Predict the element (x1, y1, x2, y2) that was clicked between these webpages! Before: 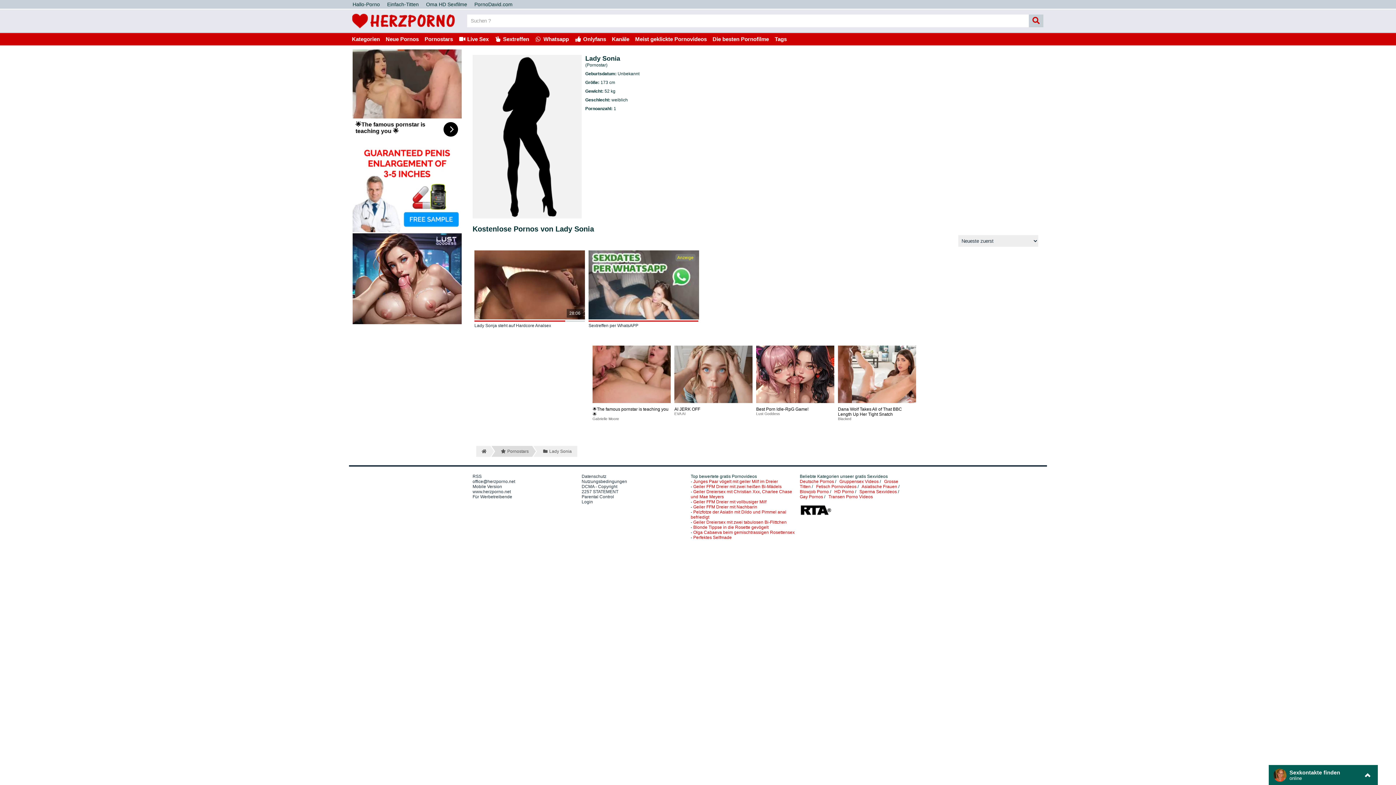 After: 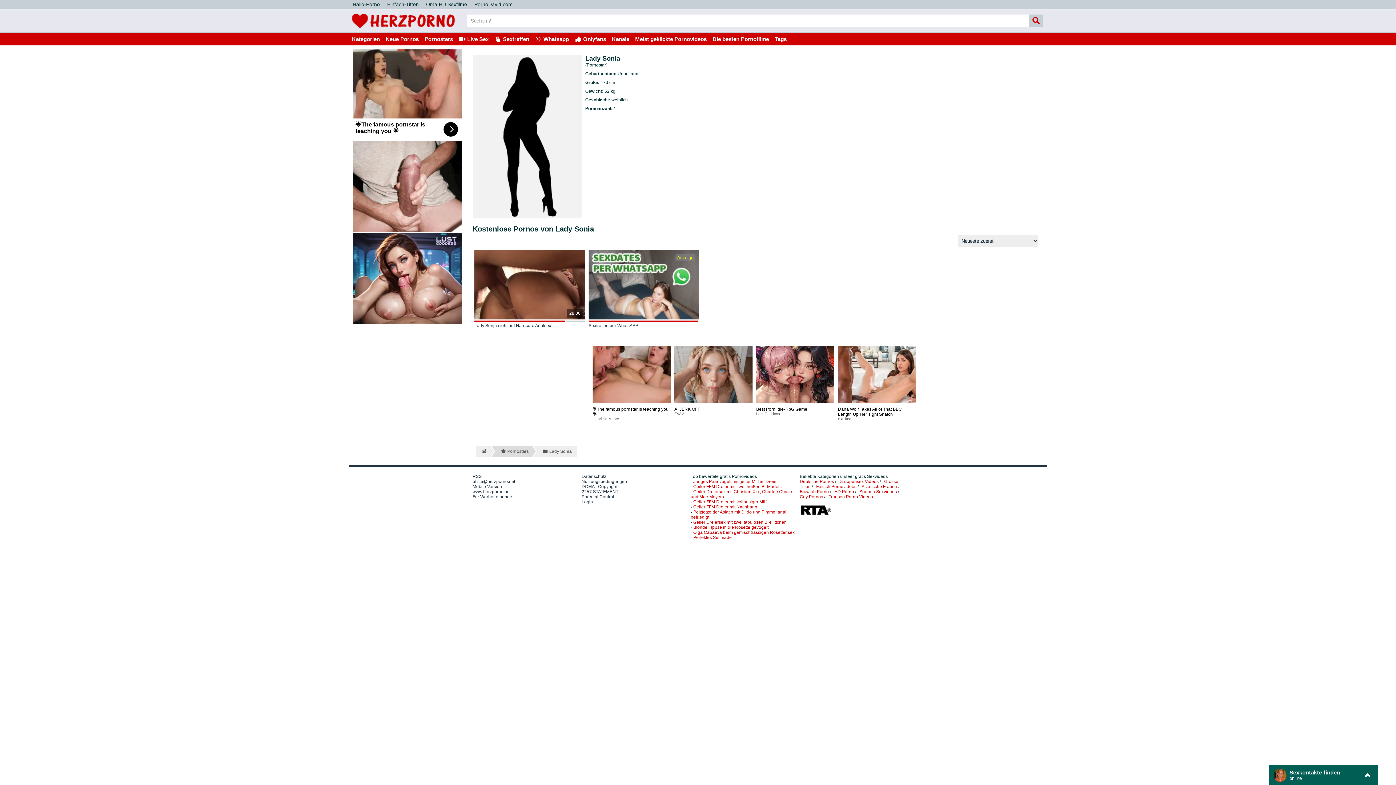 Action: label: Einfach-Titten bbox: (383, 1, 422, 7)